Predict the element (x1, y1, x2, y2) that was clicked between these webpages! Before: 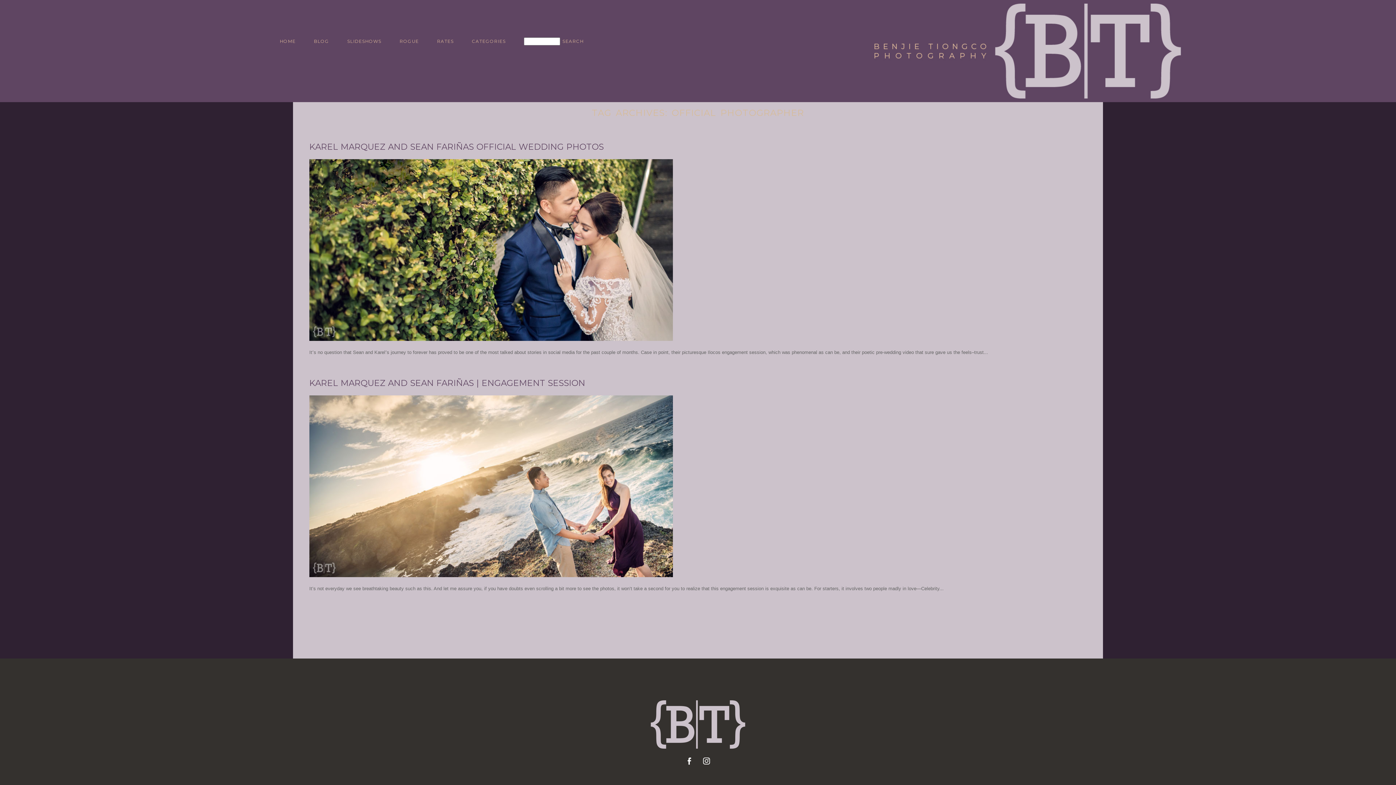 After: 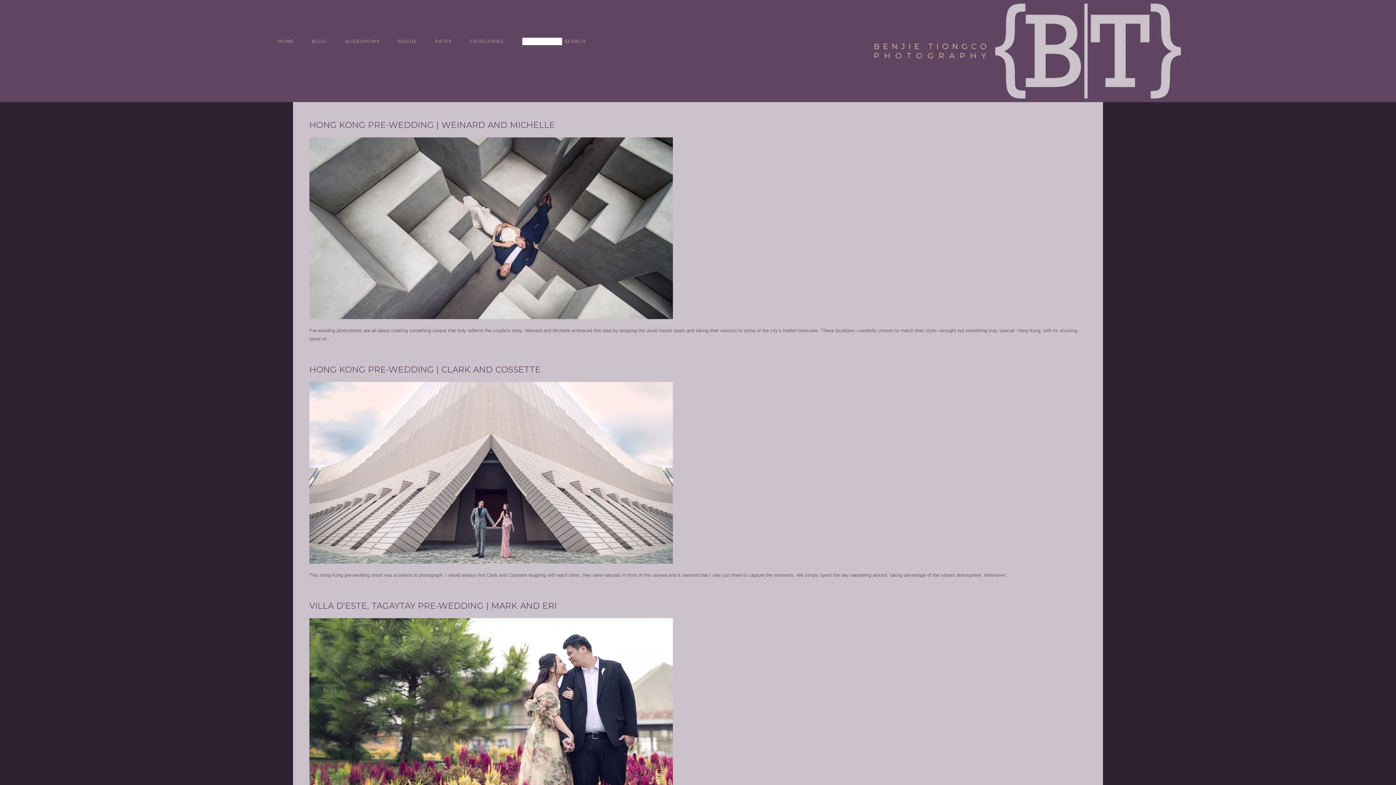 Action: label: BLOG bbox: (313, 38, 329, 44)